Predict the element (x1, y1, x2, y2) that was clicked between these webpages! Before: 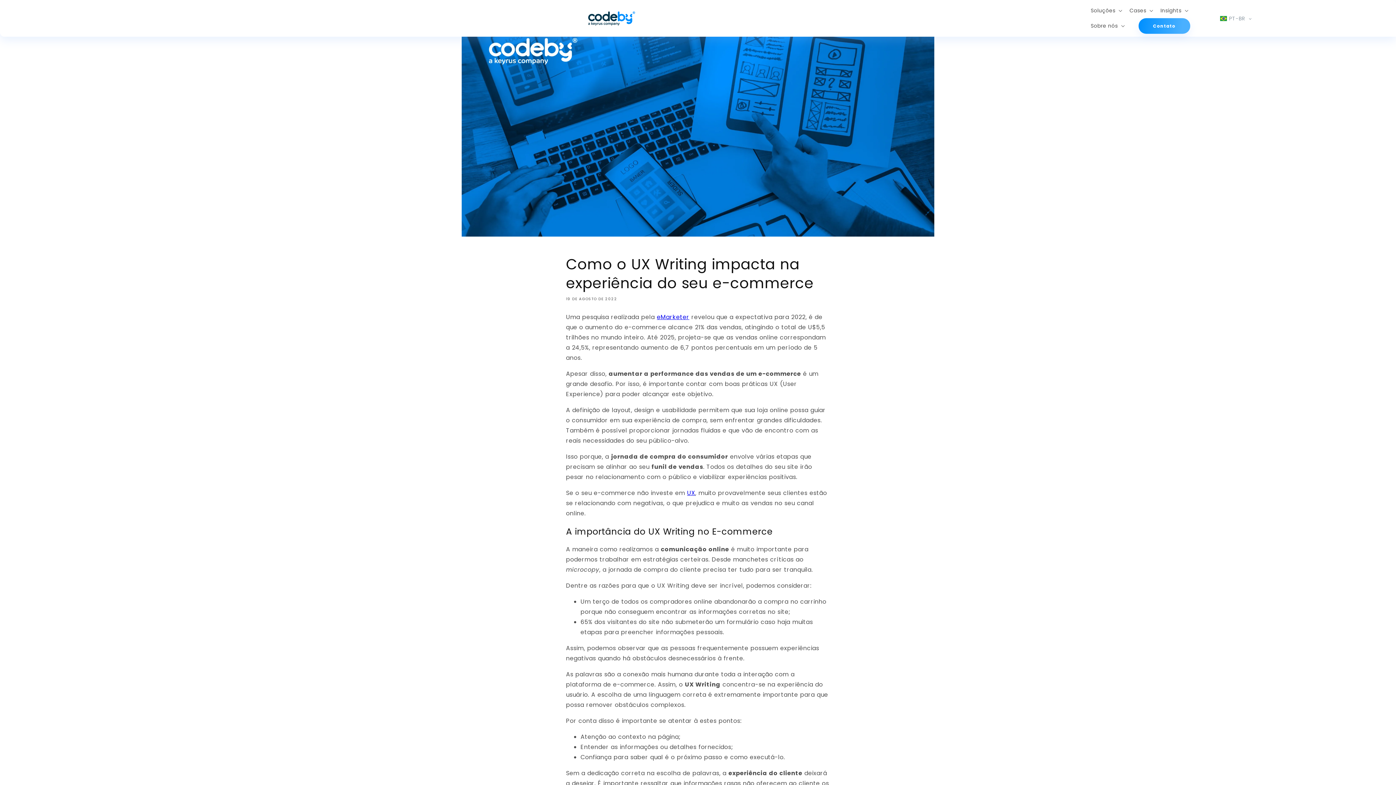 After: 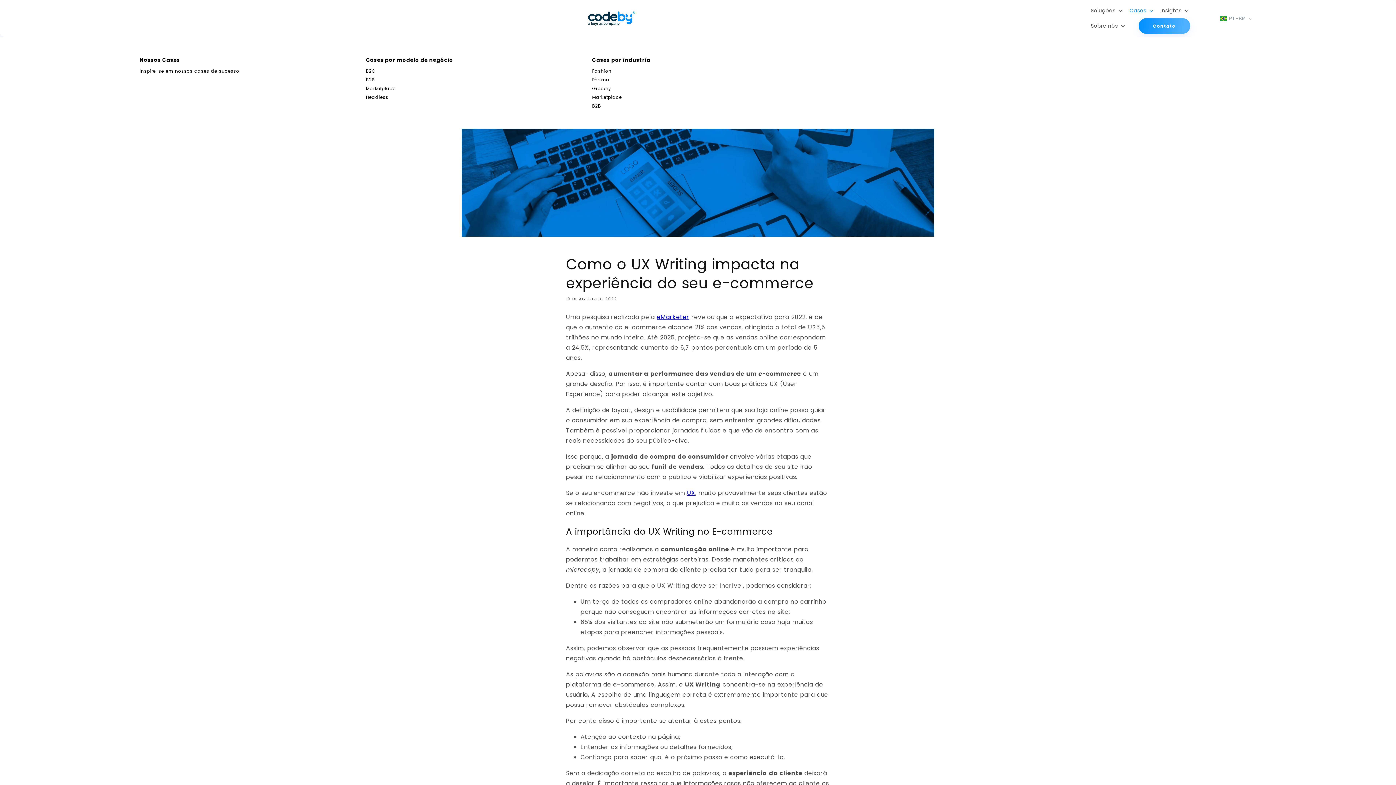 Action: label: Cases bbox: (1125, 2, 1156, 18)